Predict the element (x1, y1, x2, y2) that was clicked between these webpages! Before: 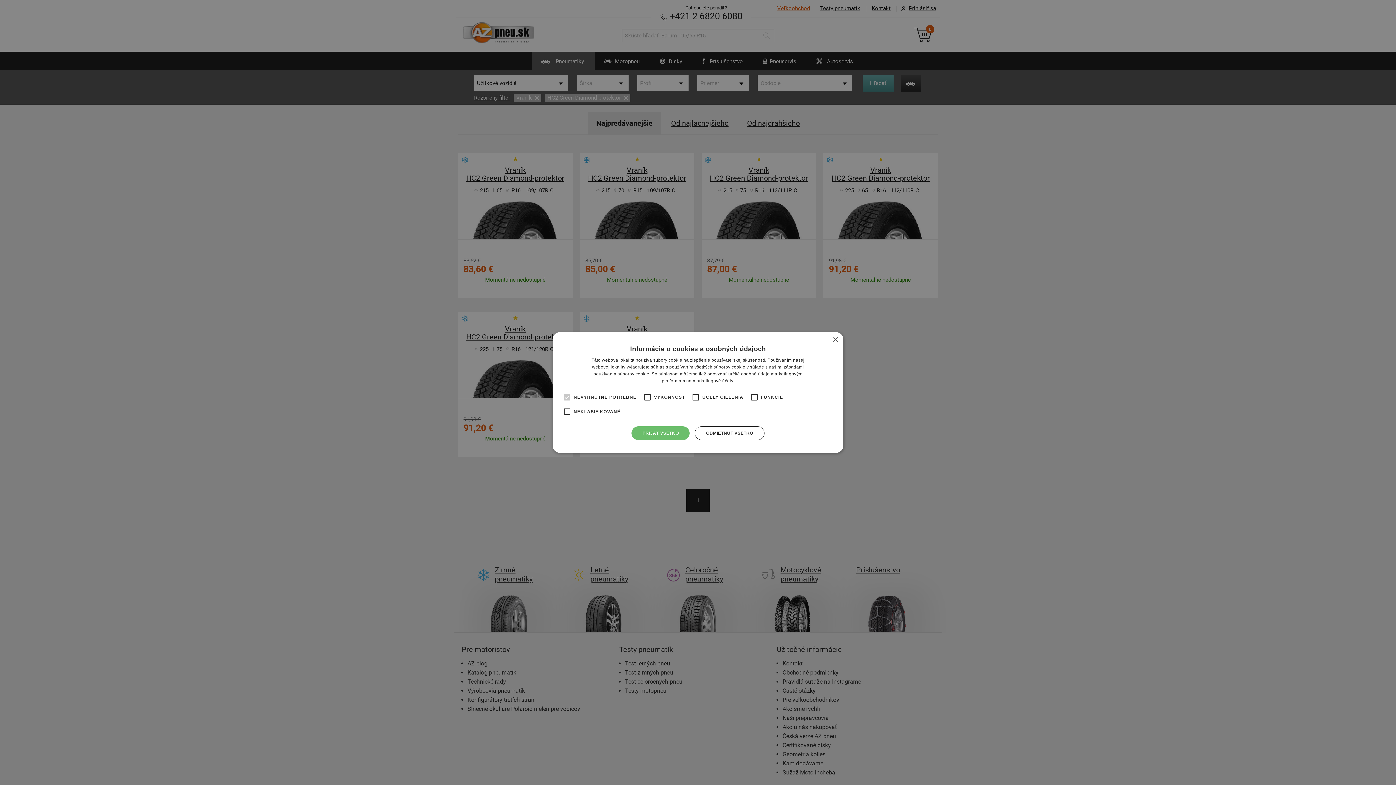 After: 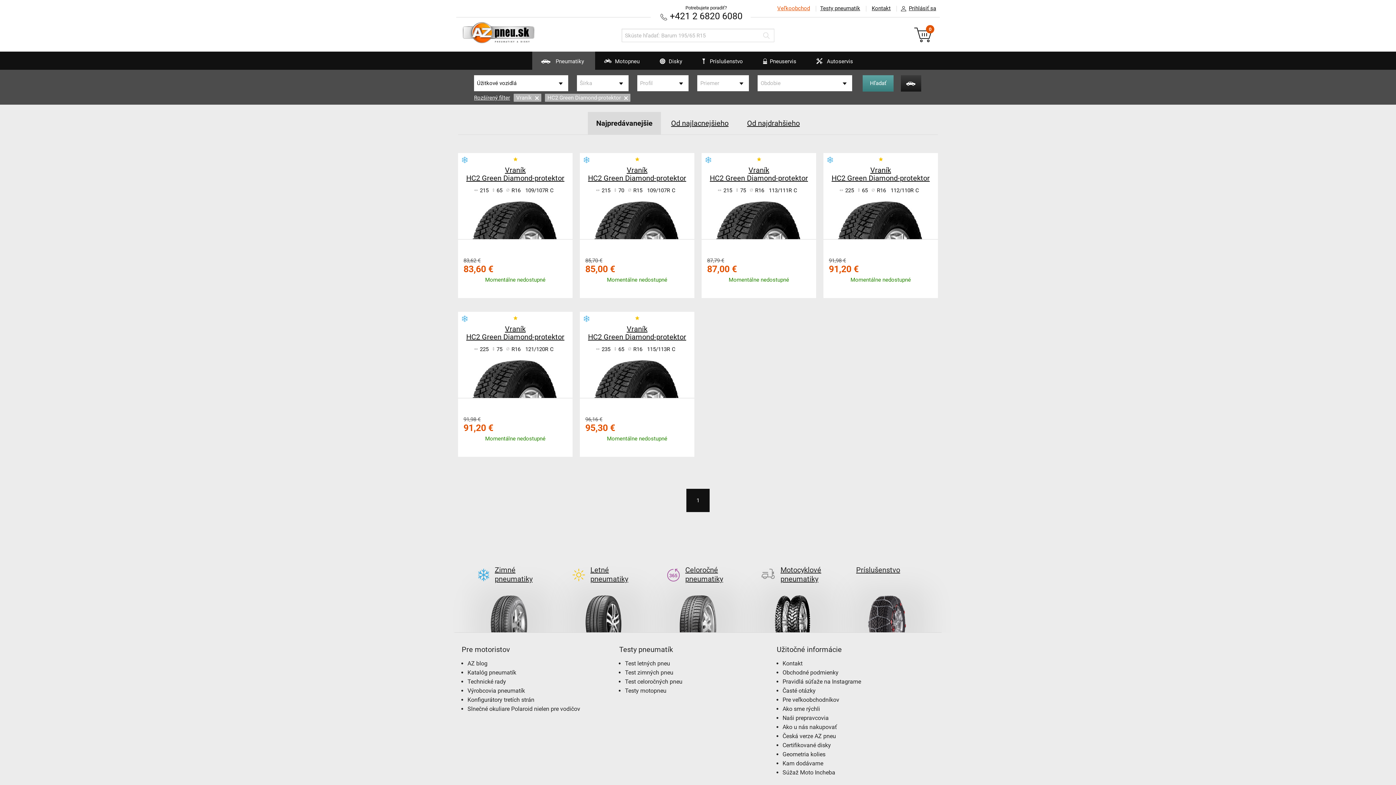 Action: bbox: (832, 337, 838, 342) label: Close